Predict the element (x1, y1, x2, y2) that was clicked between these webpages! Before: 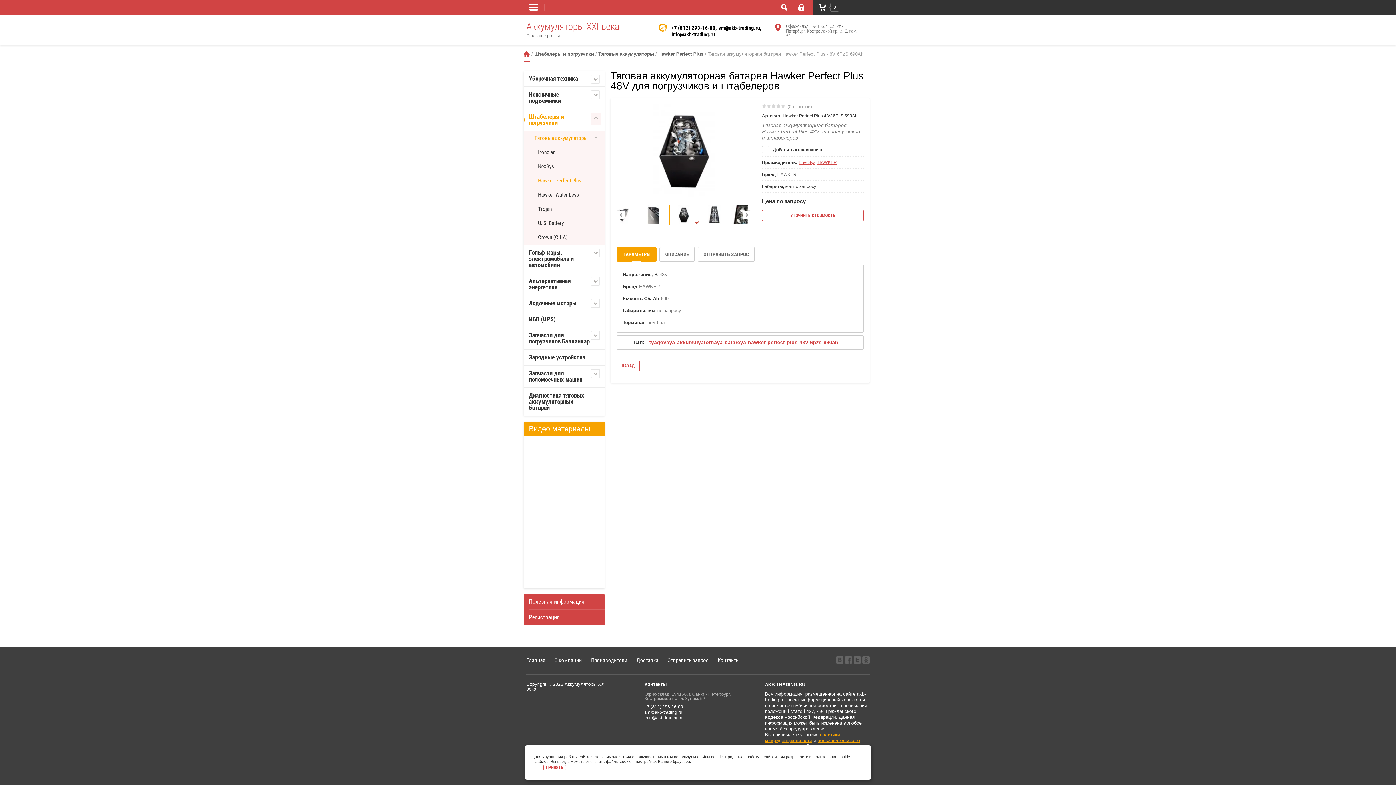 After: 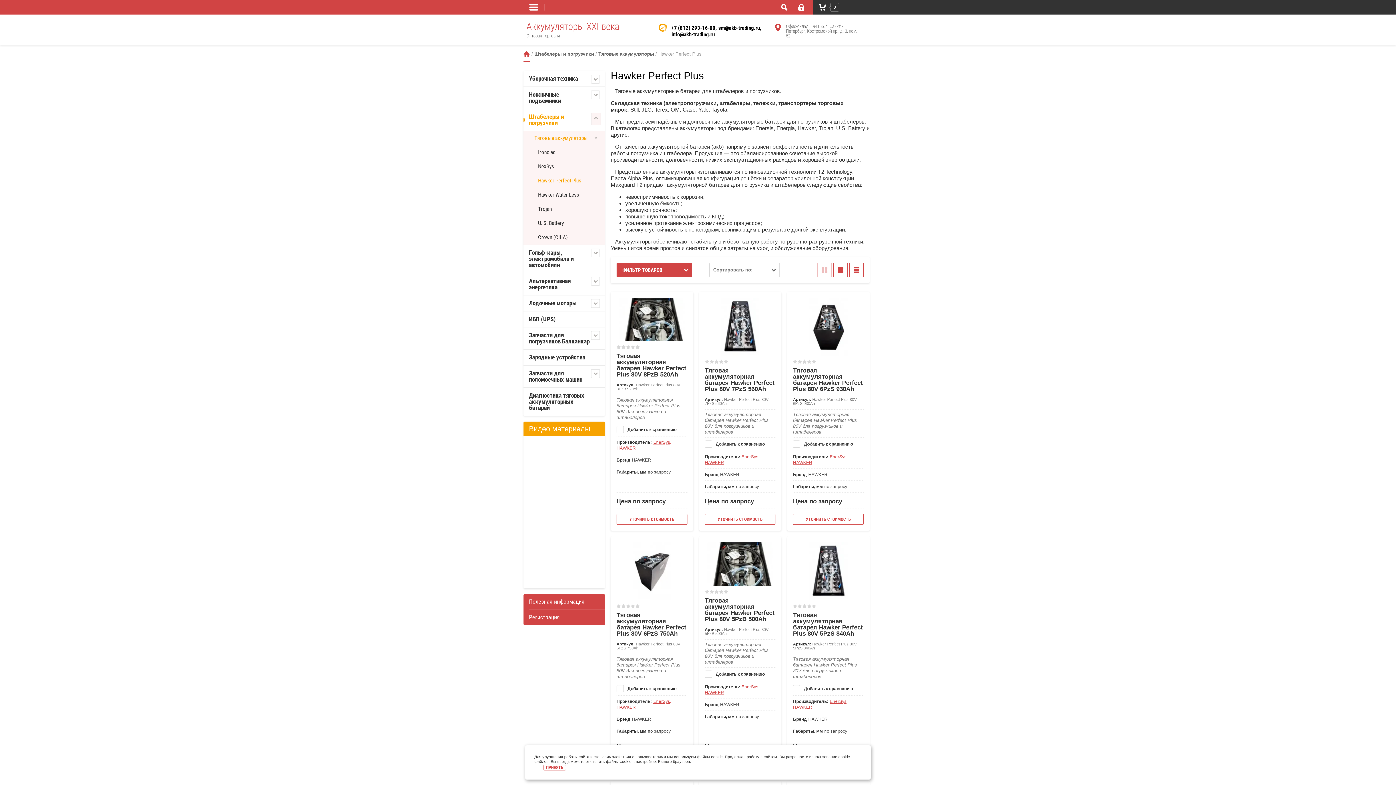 Action: label: Hawker Perfect Plus bbox: (658, 51, 703, 56)